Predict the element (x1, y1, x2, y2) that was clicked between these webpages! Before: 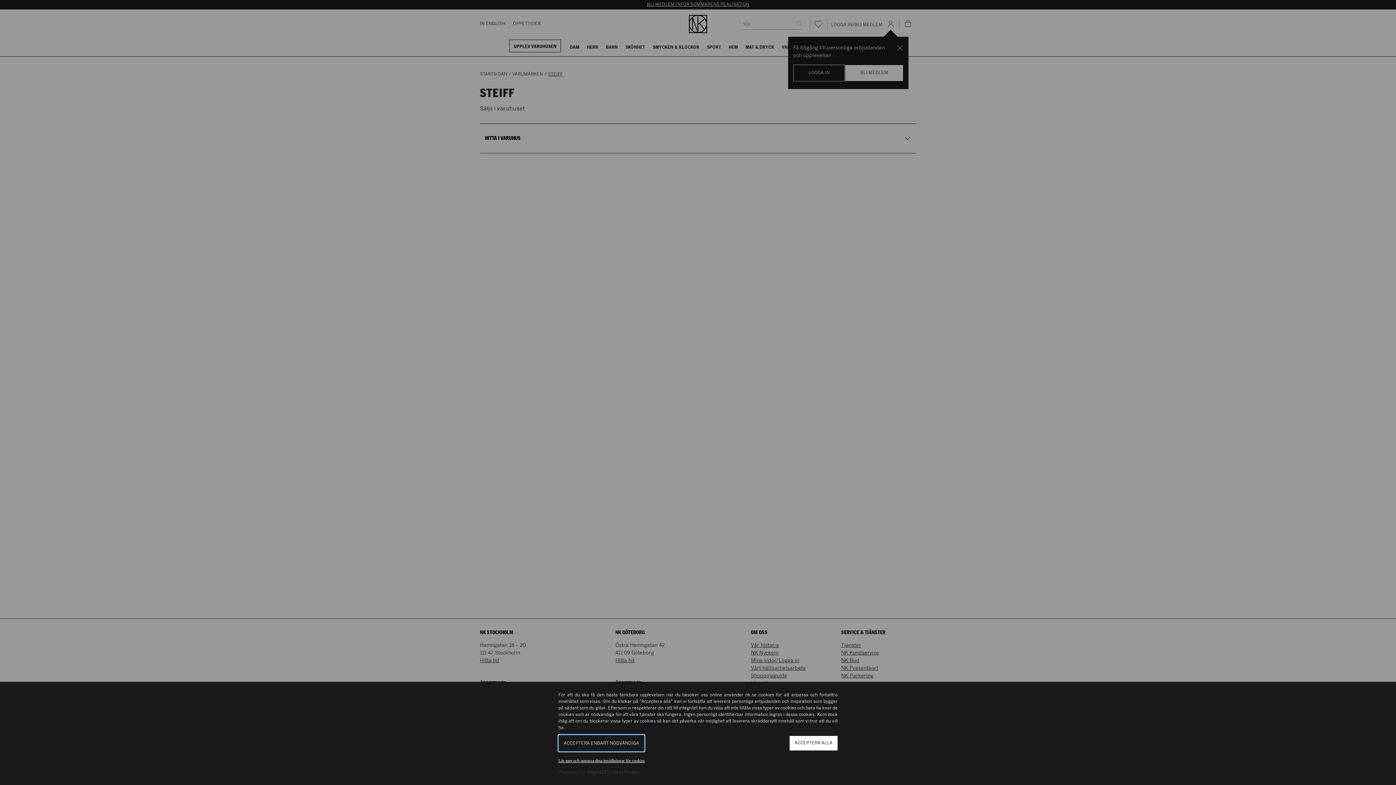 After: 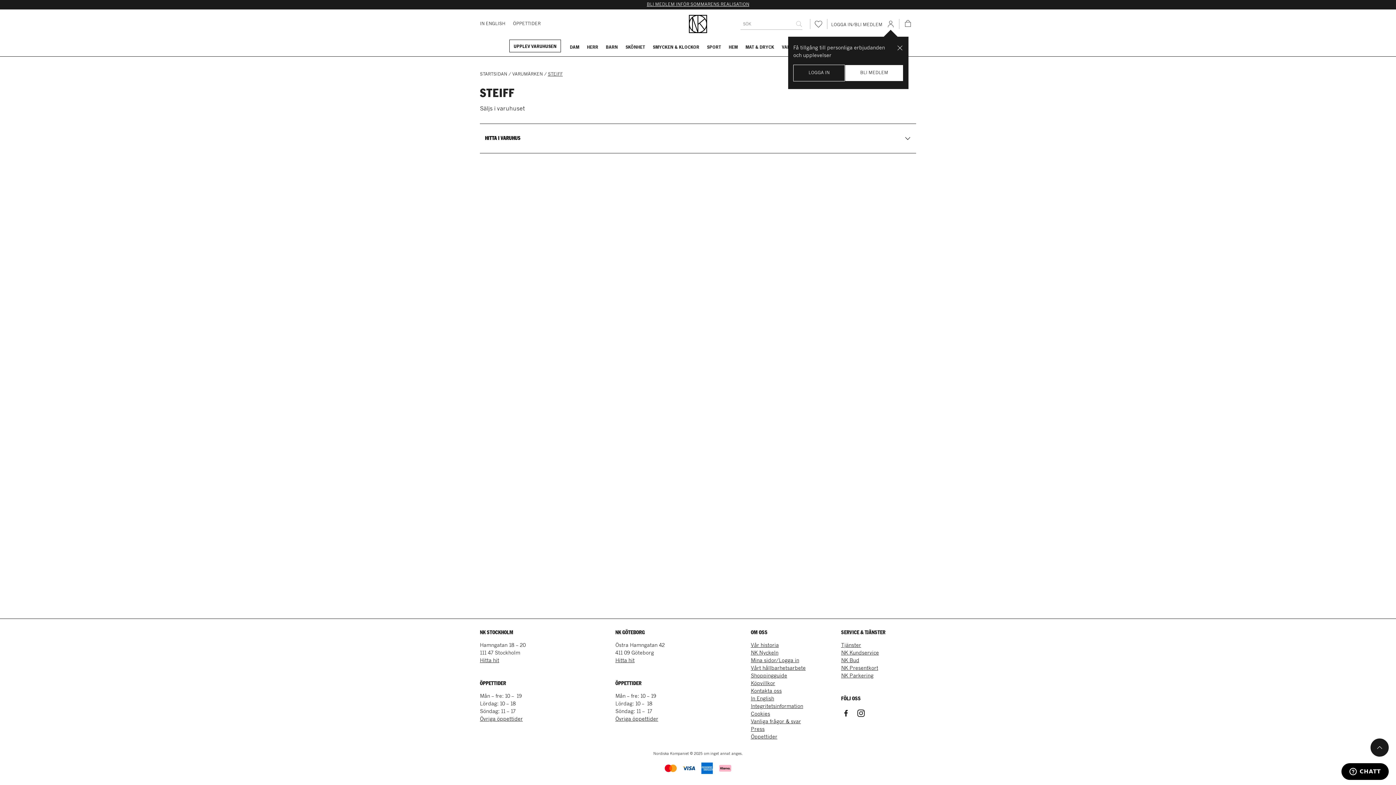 Action: bbox: (789, 736, 837, 750) label: ACCEPTERA ALLA